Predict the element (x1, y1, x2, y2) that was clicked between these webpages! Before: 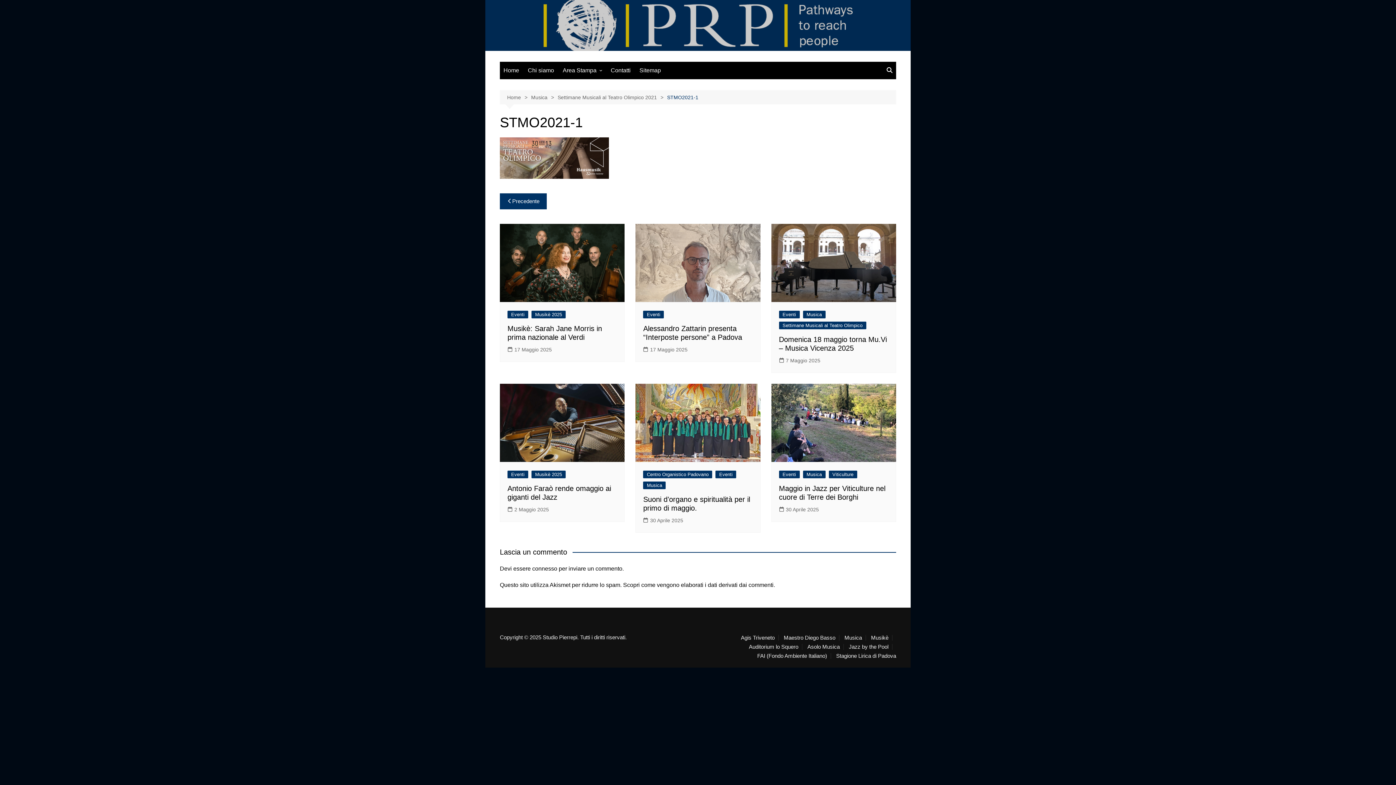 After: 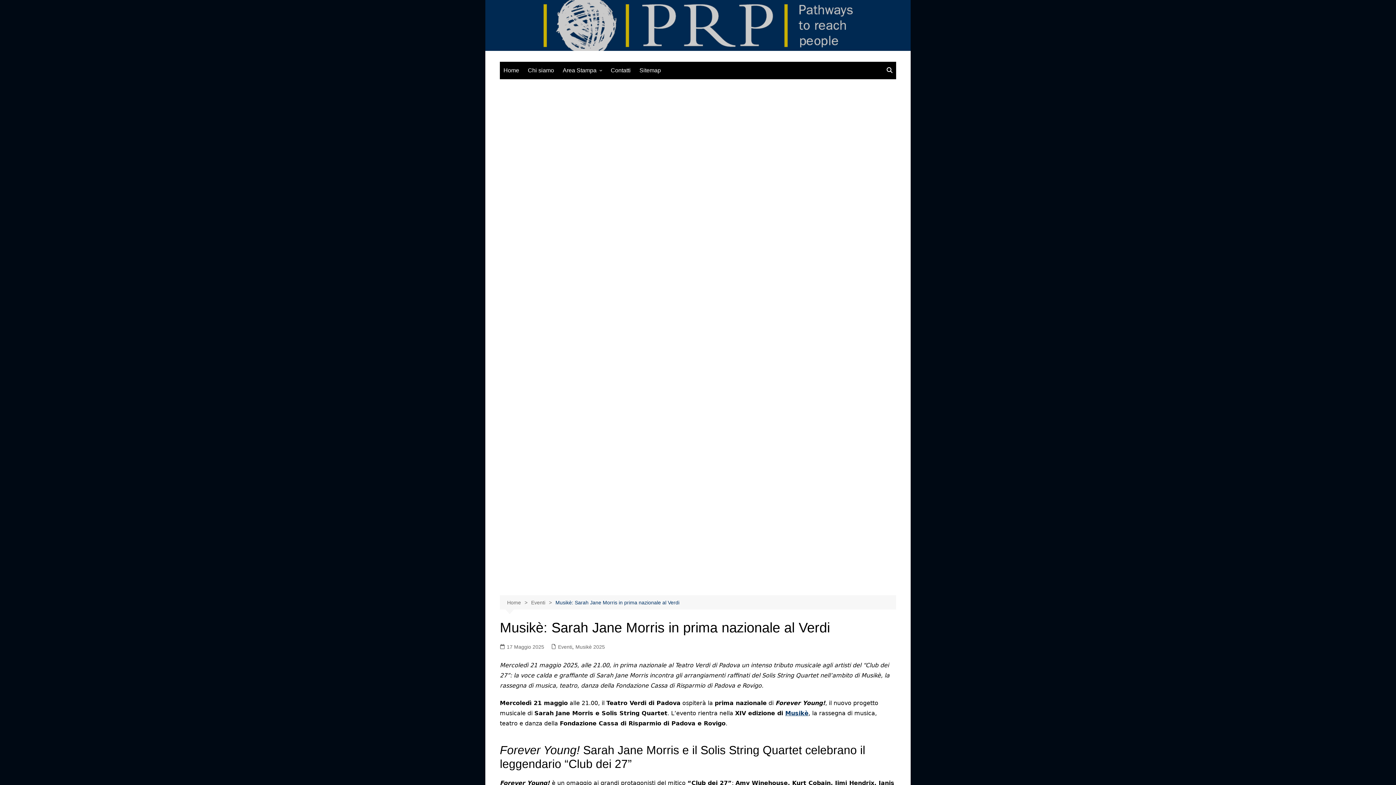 Action: bbox: (507, 345, 552, 353) label: 17 Maggio 2025